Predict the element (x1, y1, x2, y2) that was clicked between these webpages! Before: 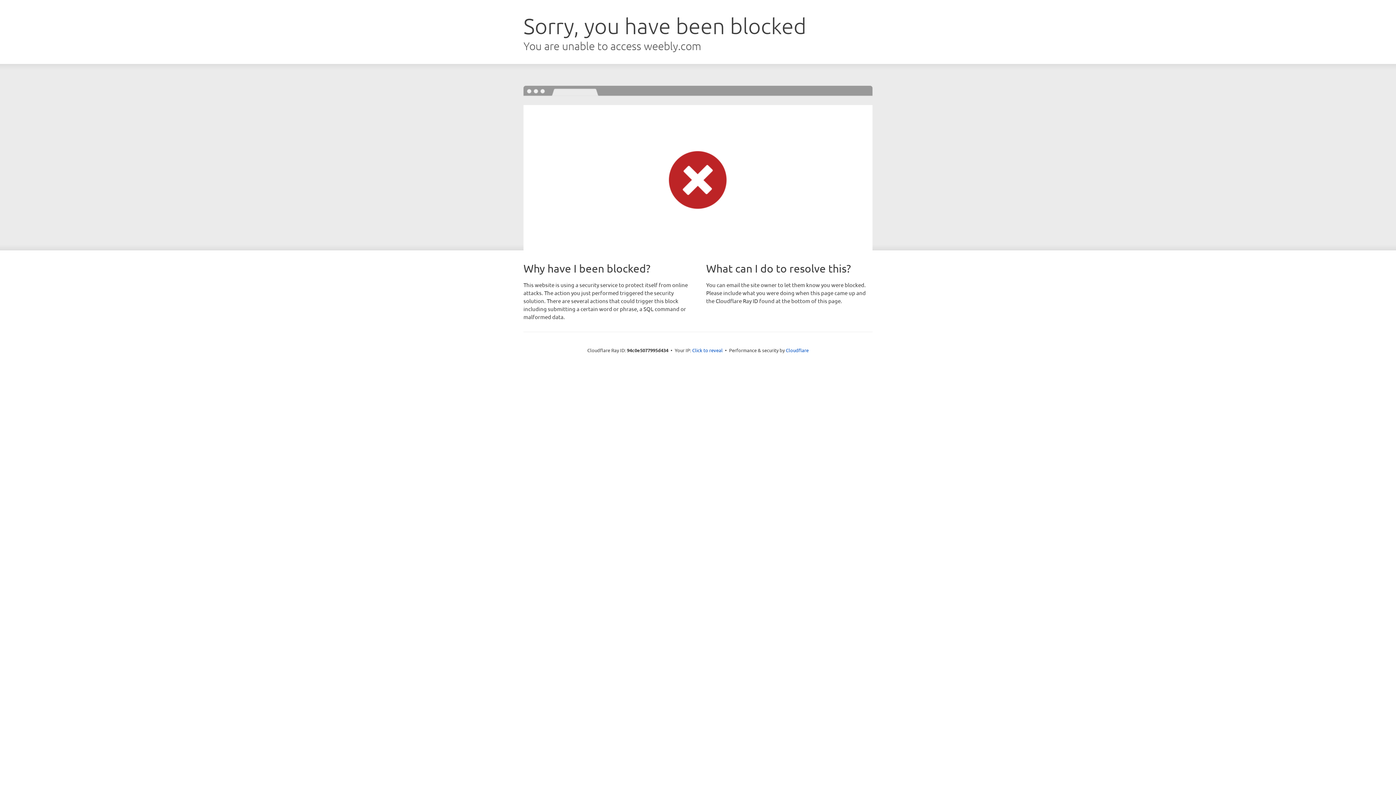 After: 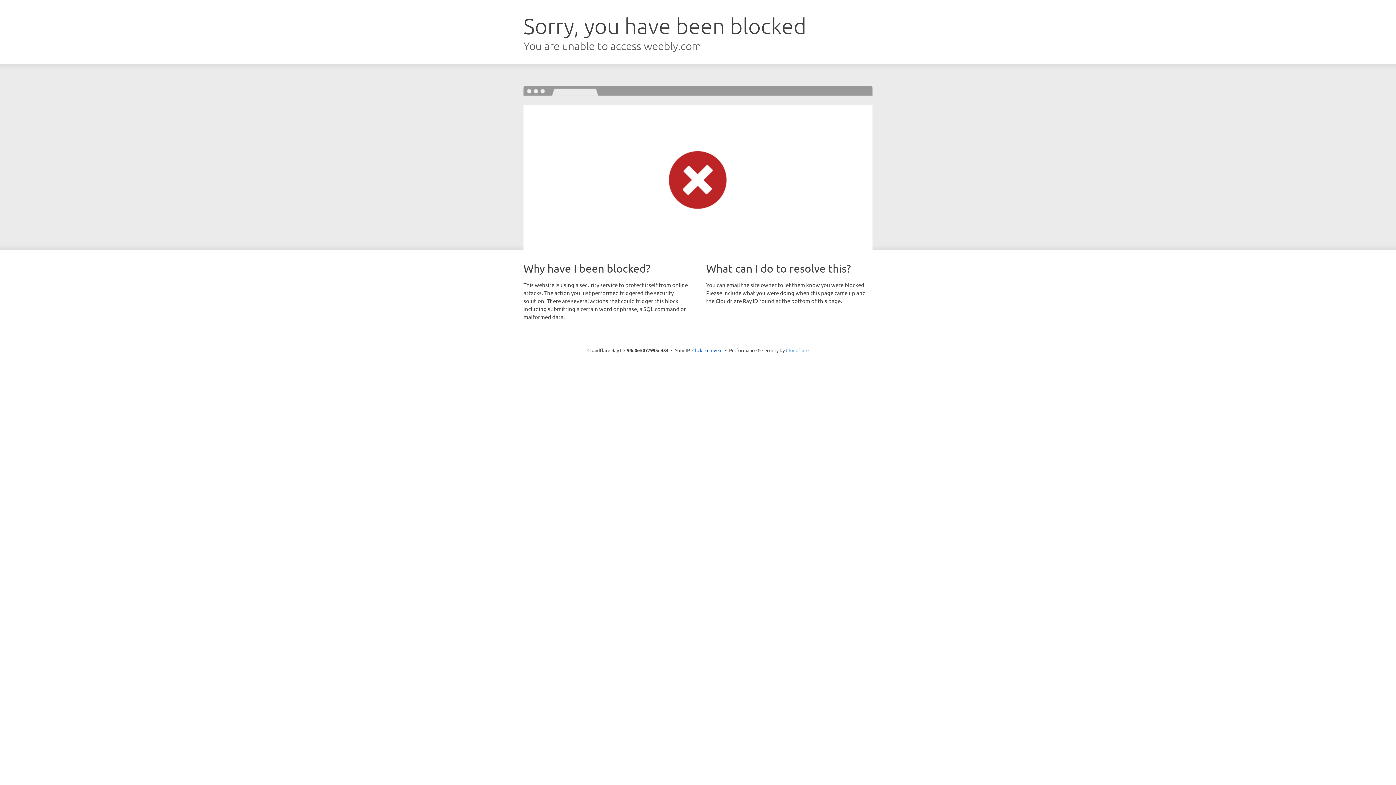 Action: label: Cloudflare bbox: (786, 347, 808, 353)